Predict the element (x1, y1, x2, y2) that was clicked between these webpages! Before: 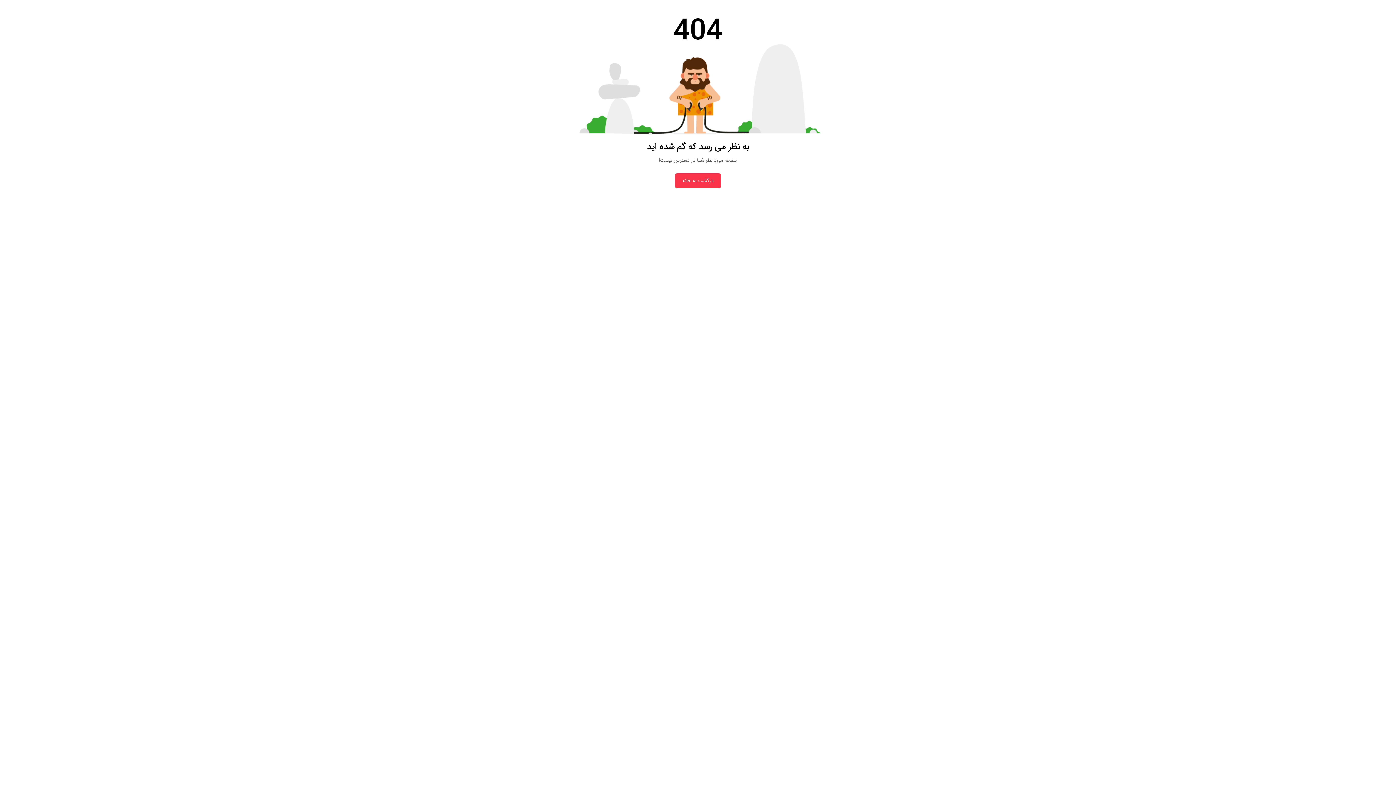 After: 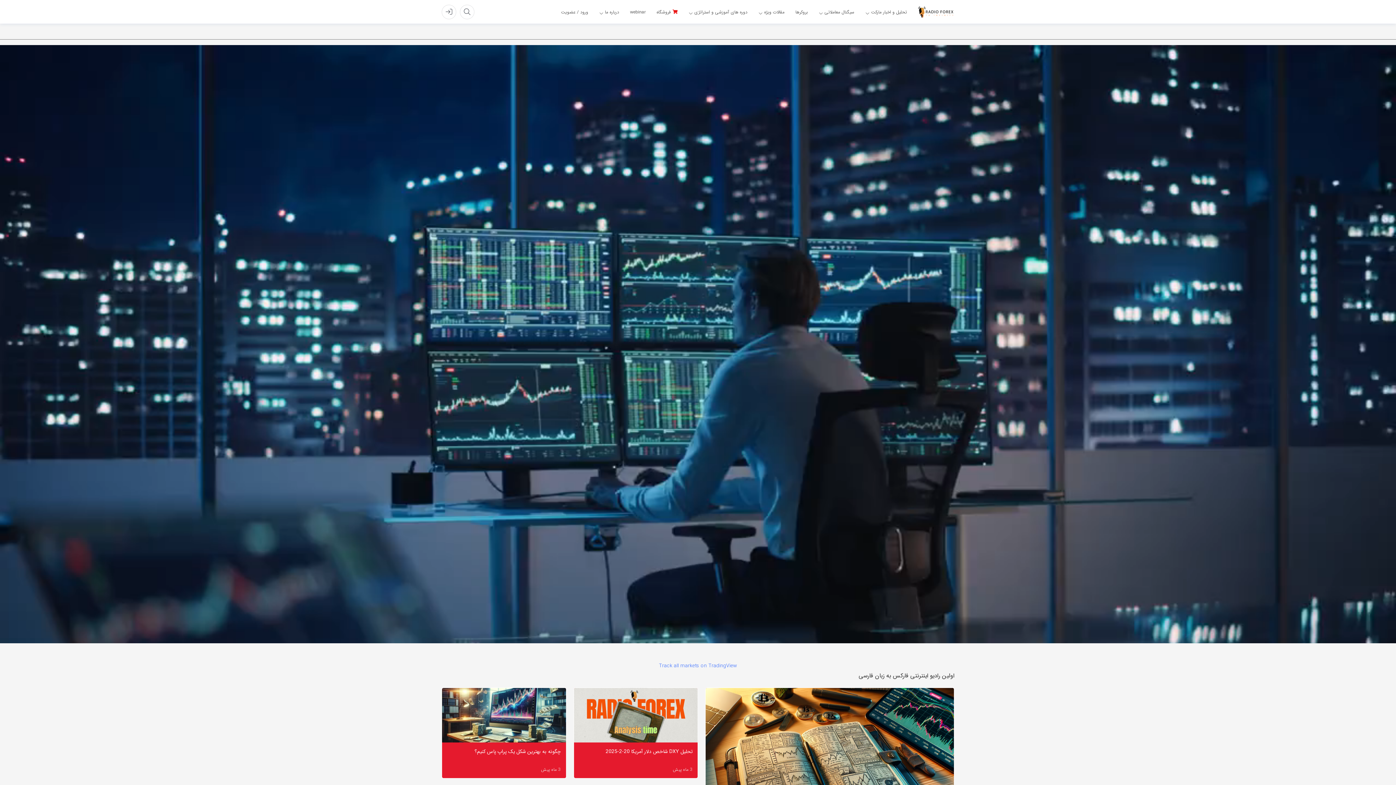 Action: label: بازگشت به خانه bbox: (675, 173, 721, 188)